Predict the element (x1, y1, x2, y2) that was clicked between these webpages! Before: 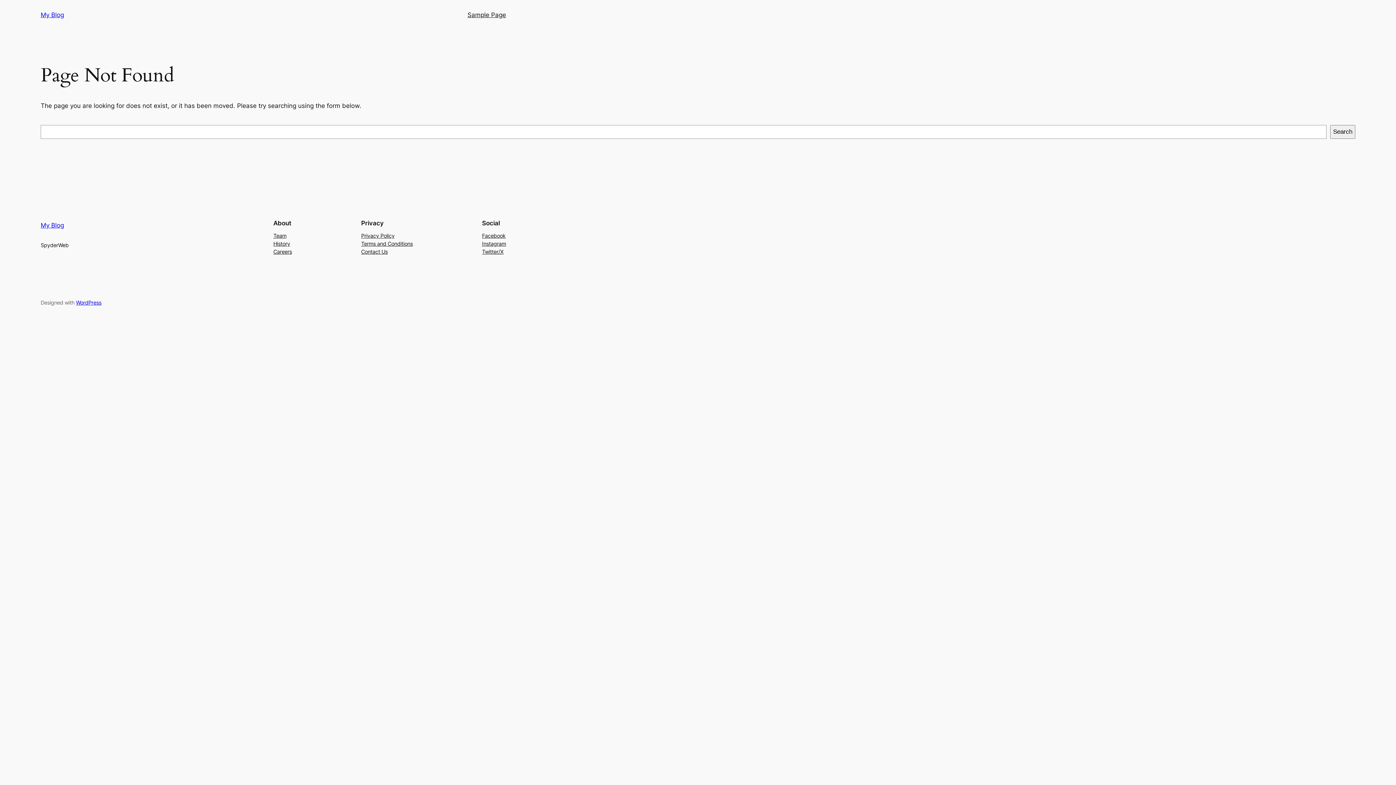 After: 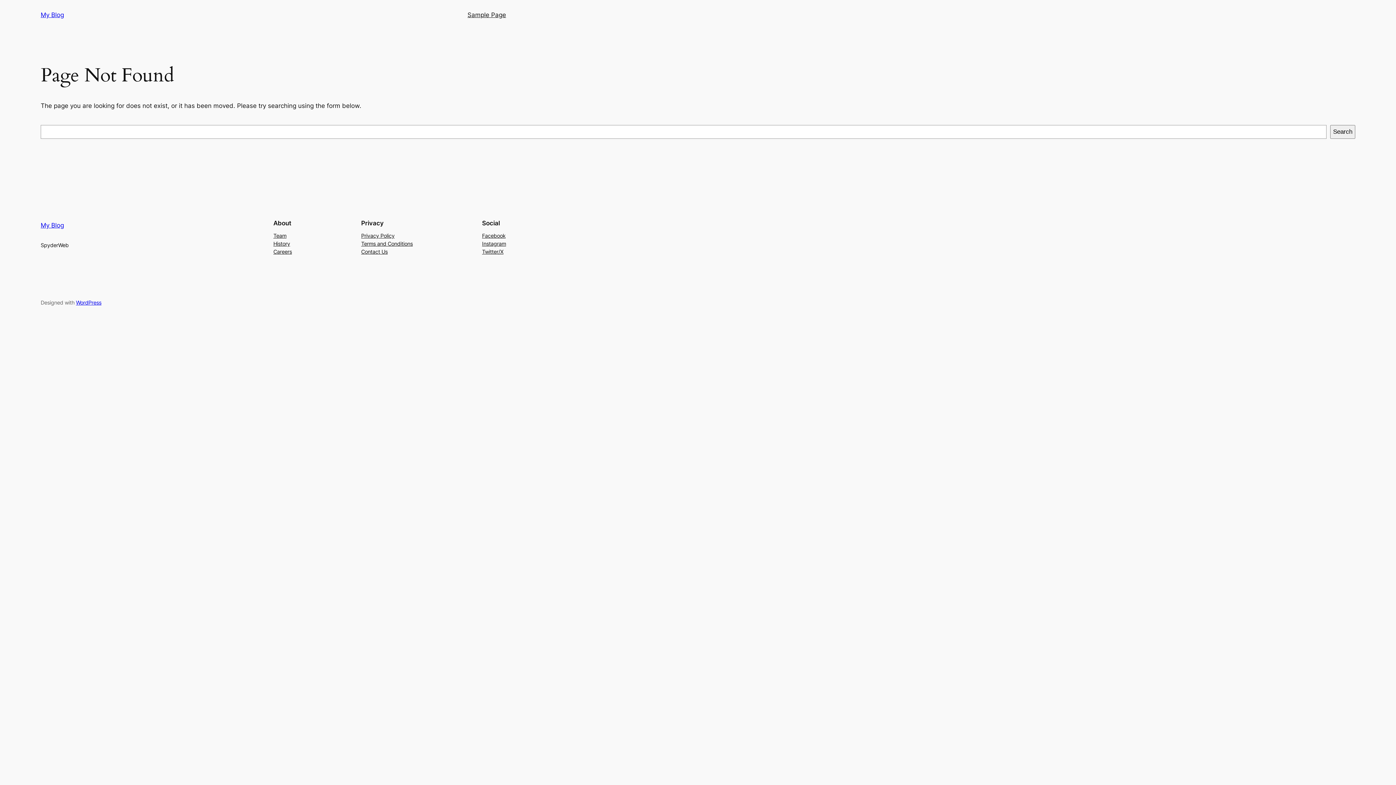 Action: bbox: (482, 247, 503, 255) label: Twitter/X